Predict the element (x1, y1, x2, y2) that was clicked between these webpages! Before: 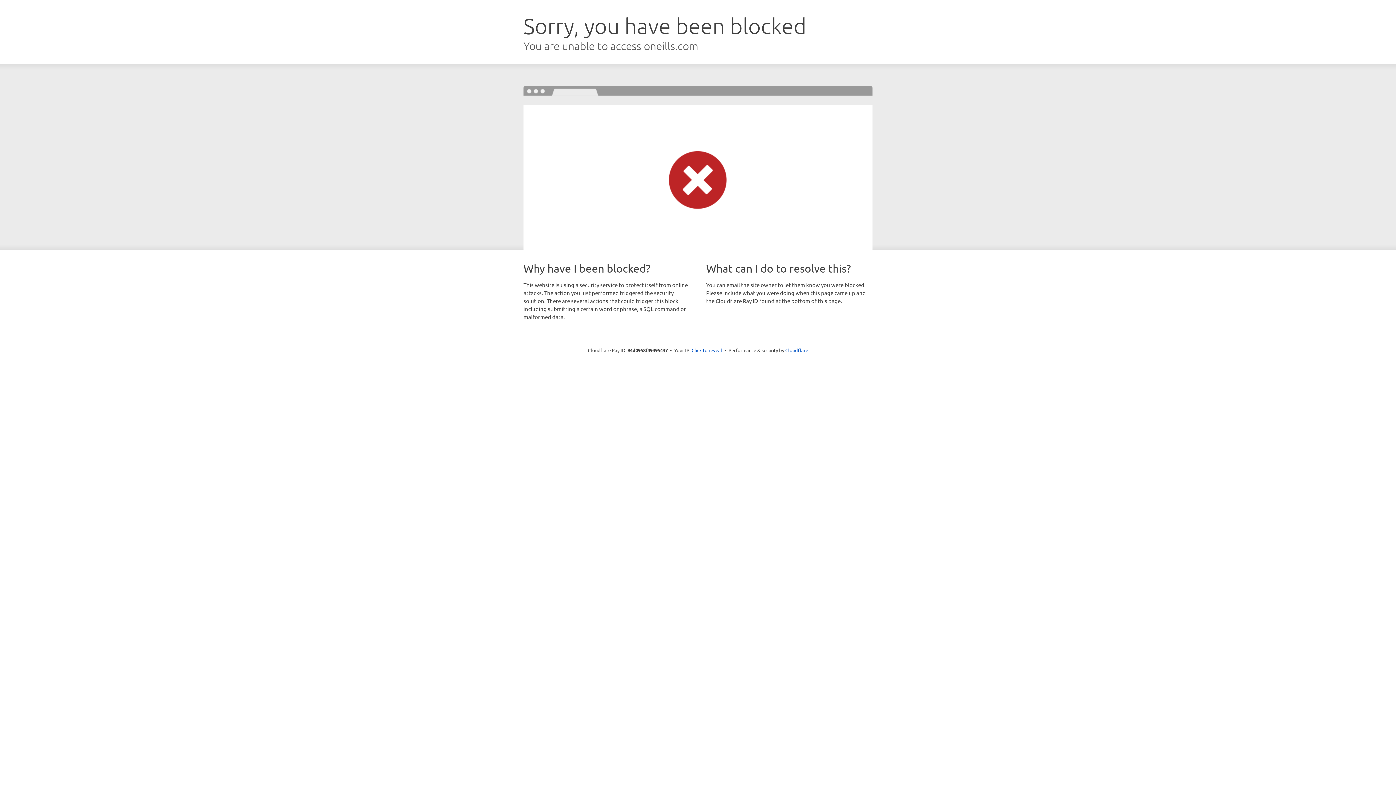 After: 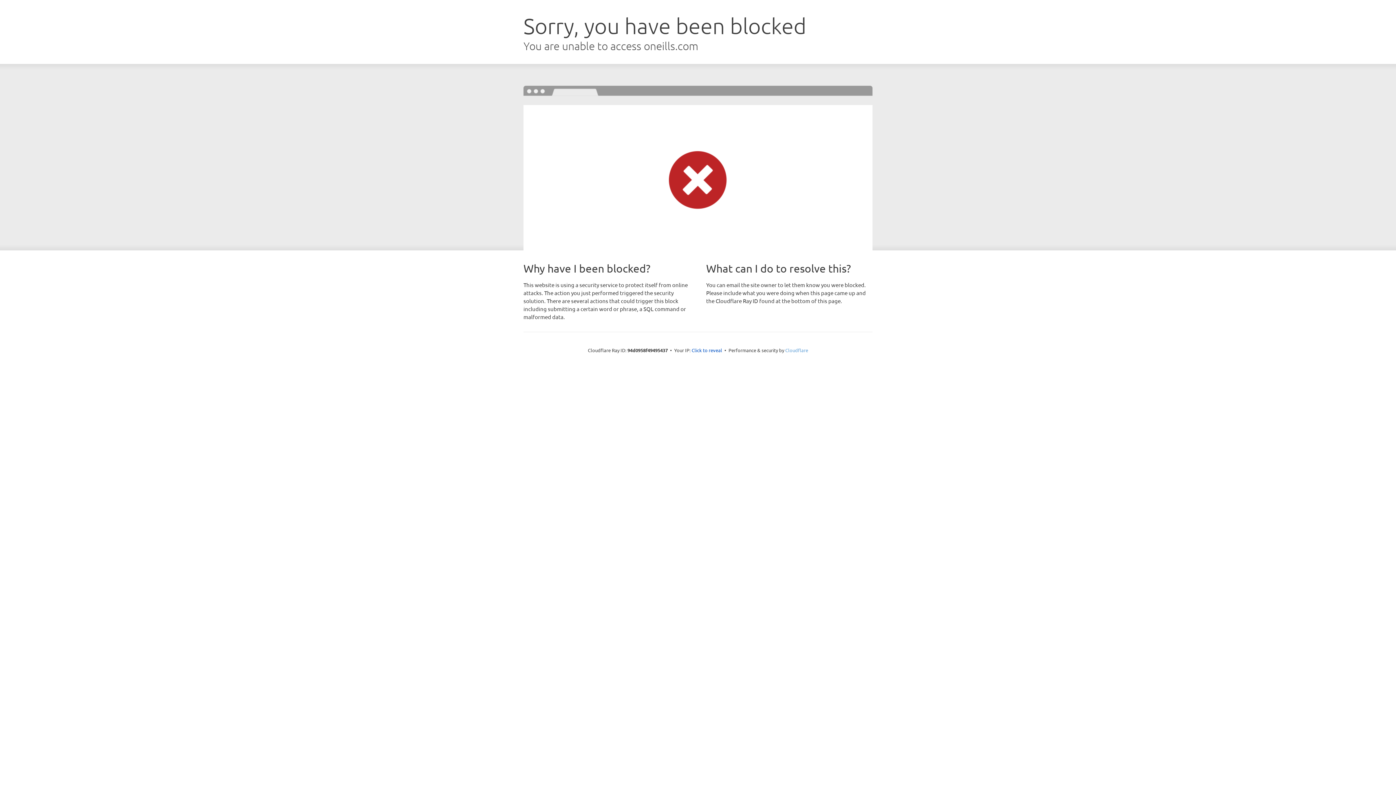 Action: label: Cloudflare bbox: (785, 347, 808, 353)